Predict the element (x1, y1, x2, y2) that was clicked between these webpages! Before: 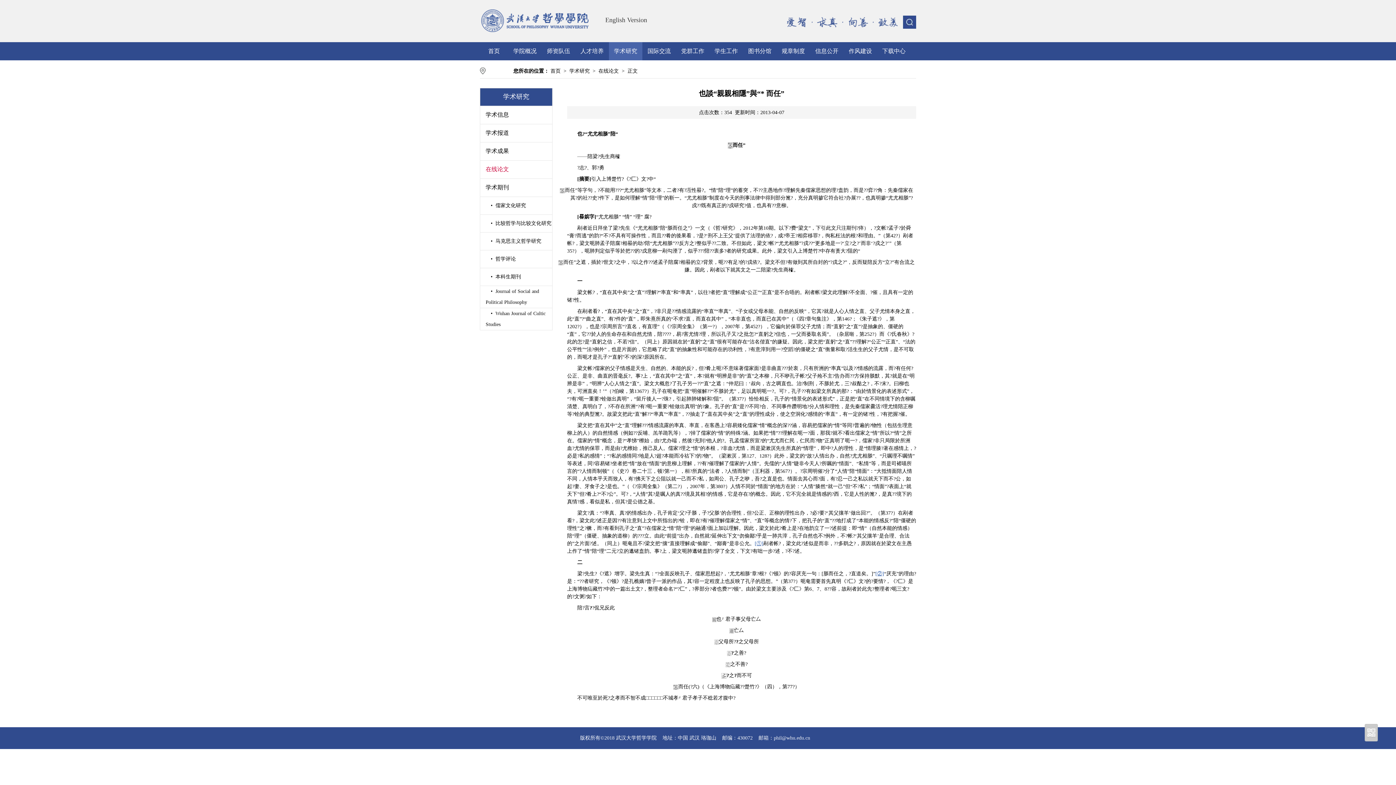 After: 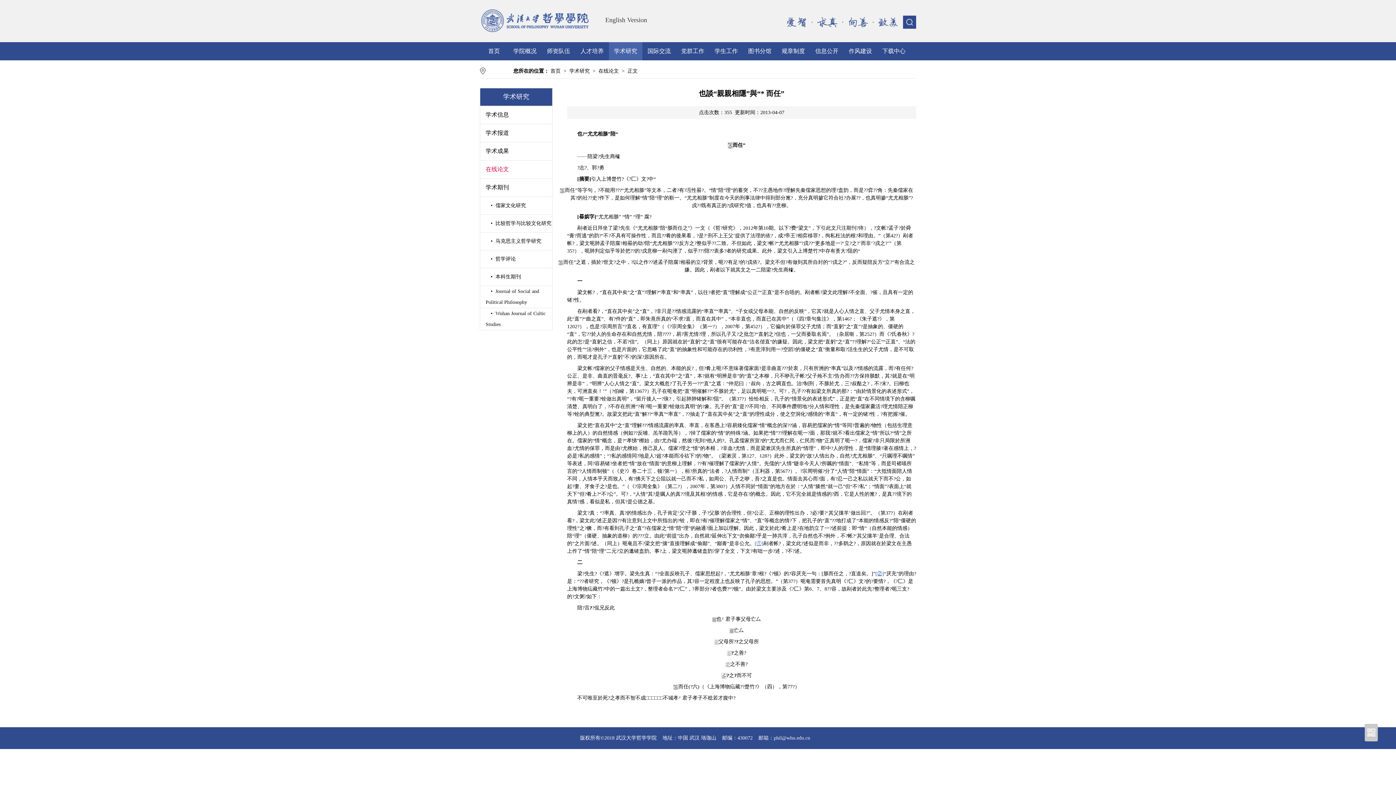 Action: label: 正文 bbox: (627, 68, 637, 73)